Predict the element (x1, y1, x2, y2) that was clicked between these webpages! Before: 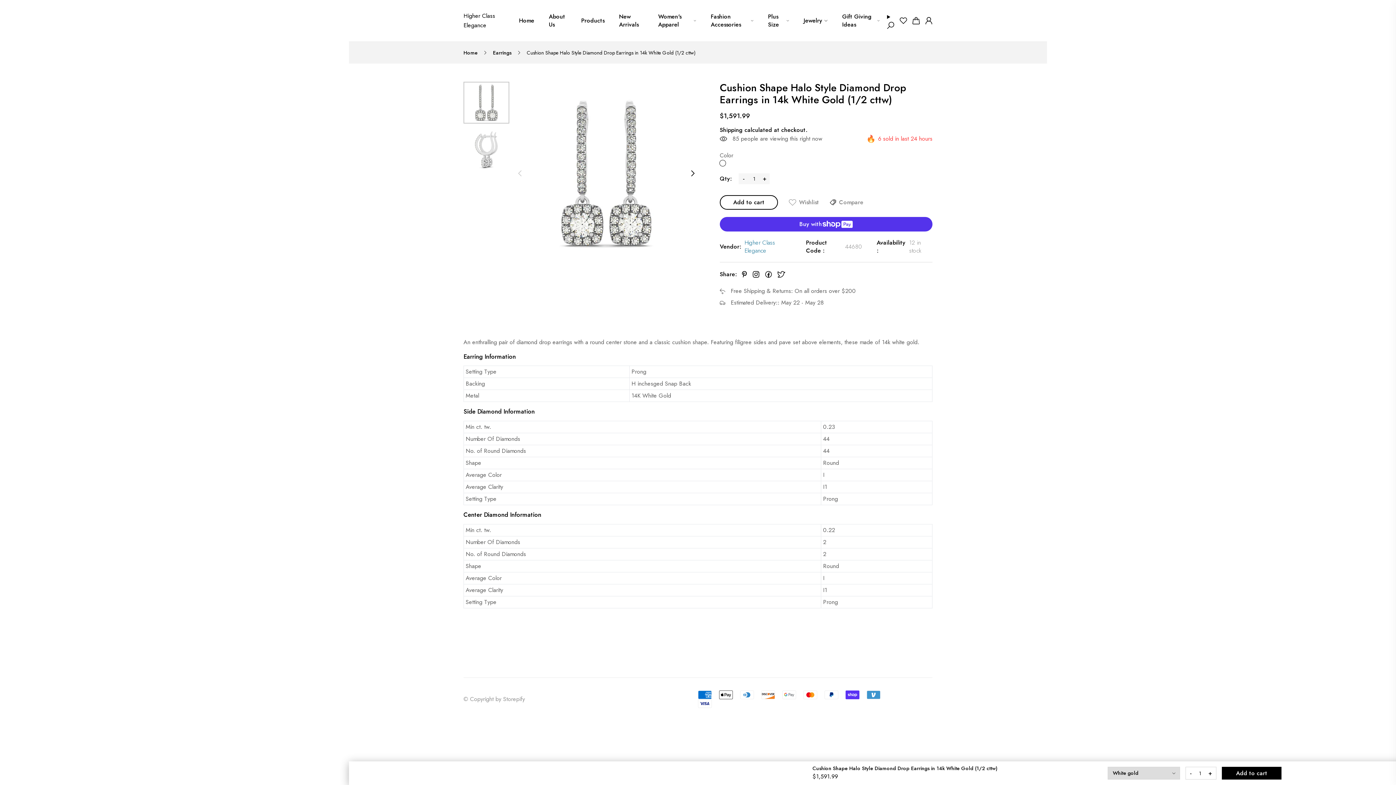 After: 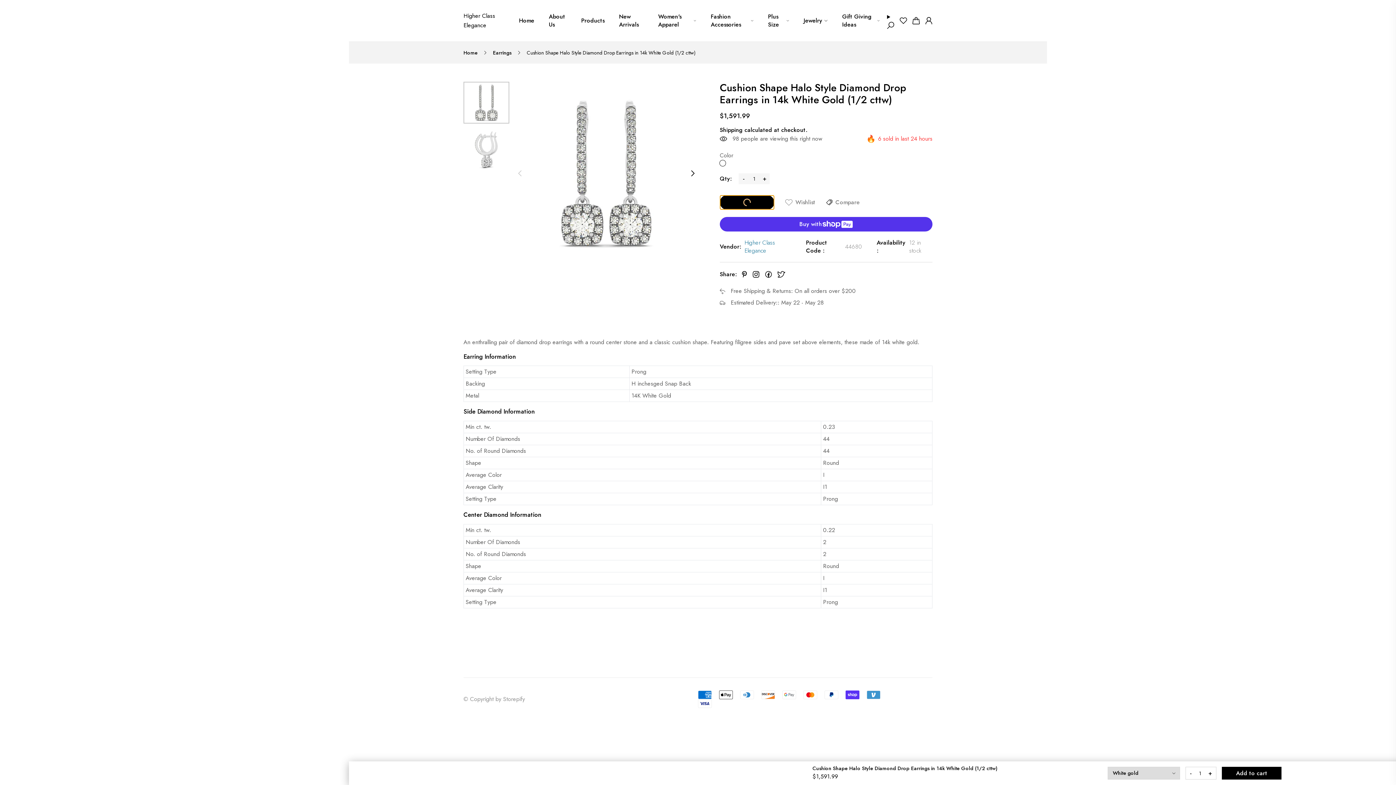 Action: label: Add to cart bbox: (720, 195, 778, 209)